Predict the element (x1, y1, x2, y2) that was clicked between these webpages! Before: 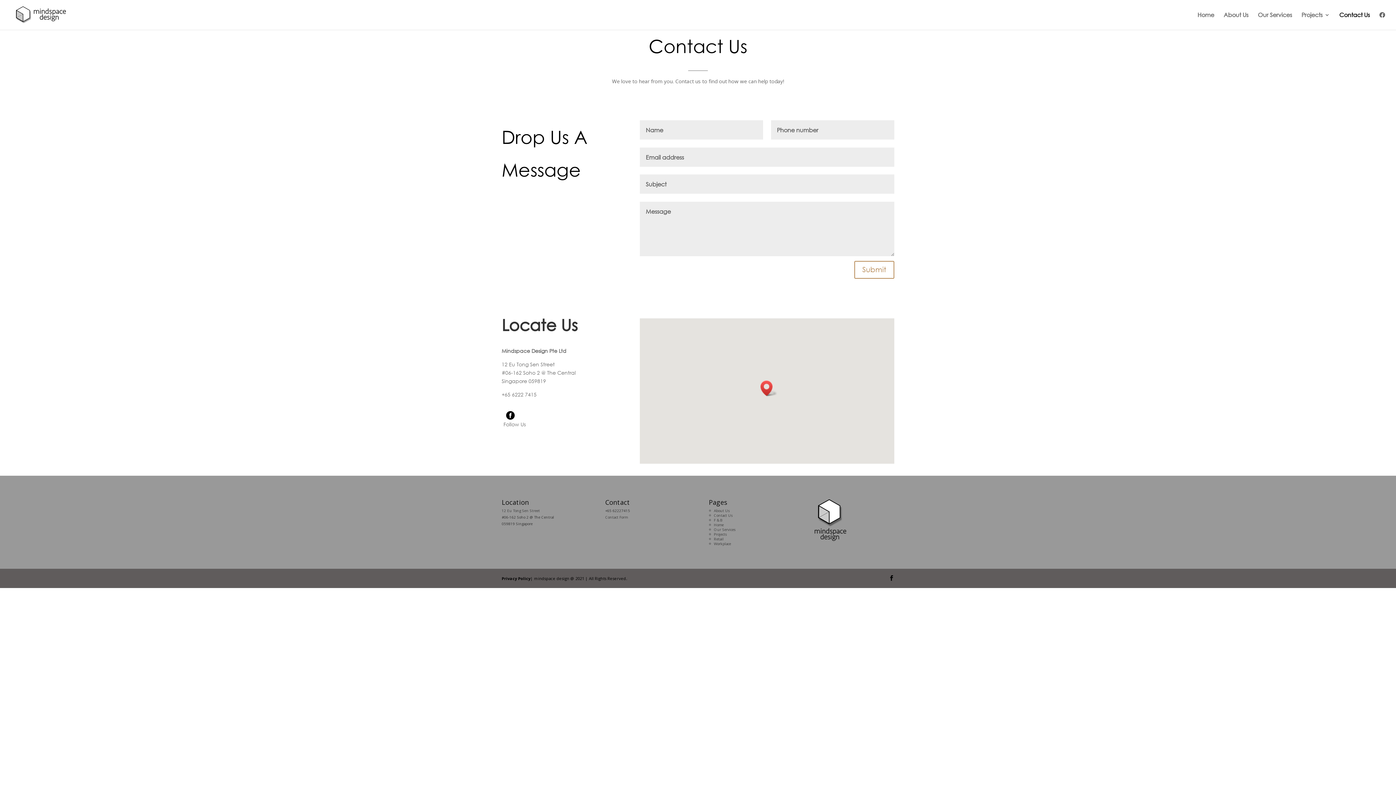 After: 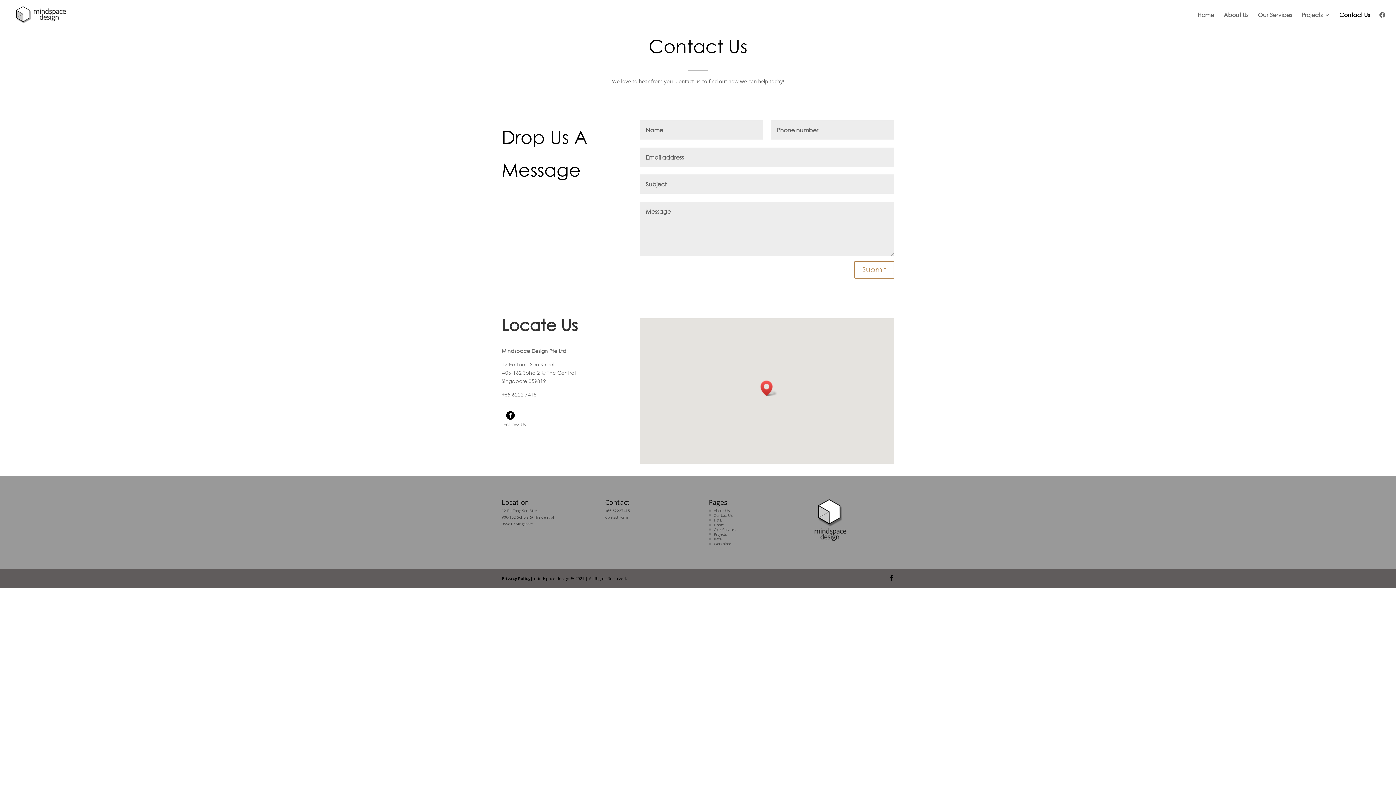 Action: label: Contact Us bbox: (714, 513, 732, 518)